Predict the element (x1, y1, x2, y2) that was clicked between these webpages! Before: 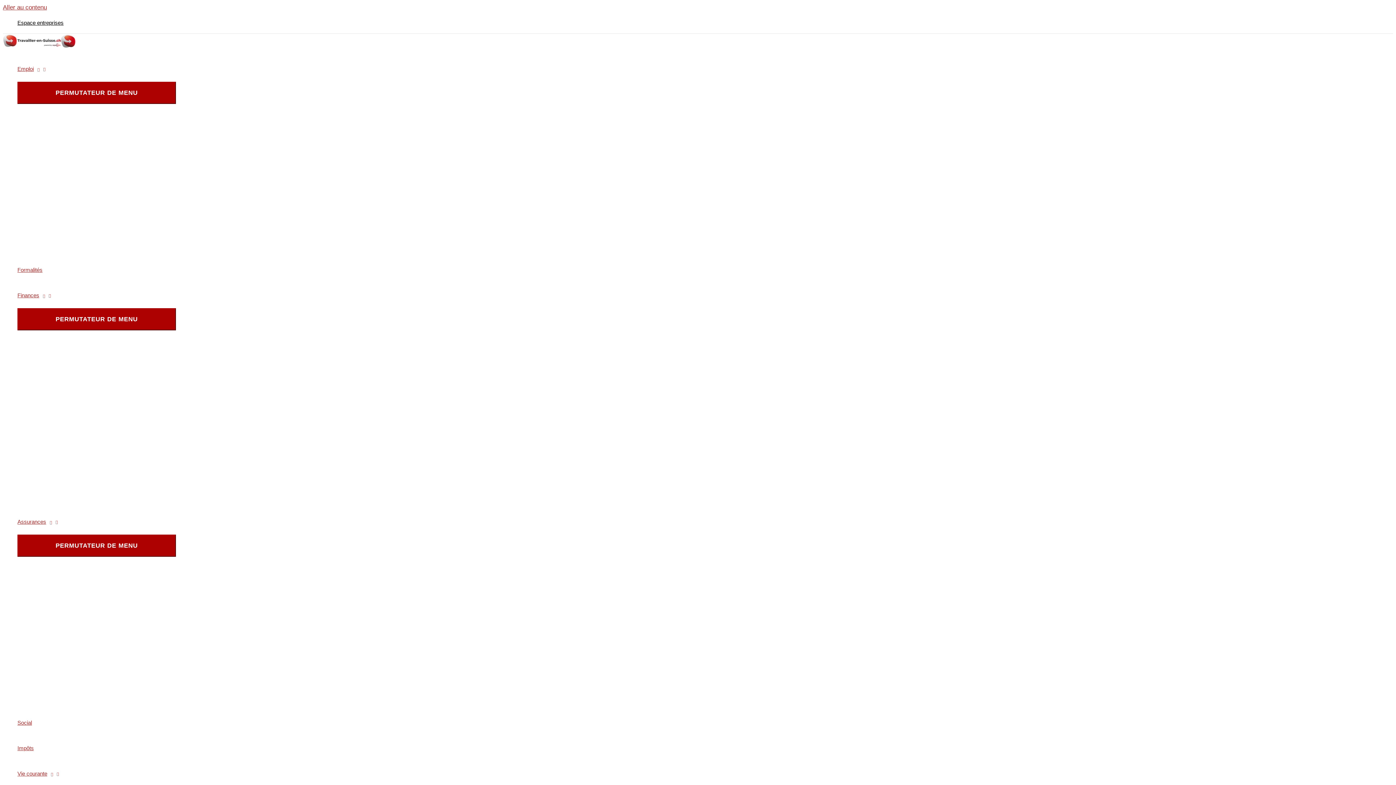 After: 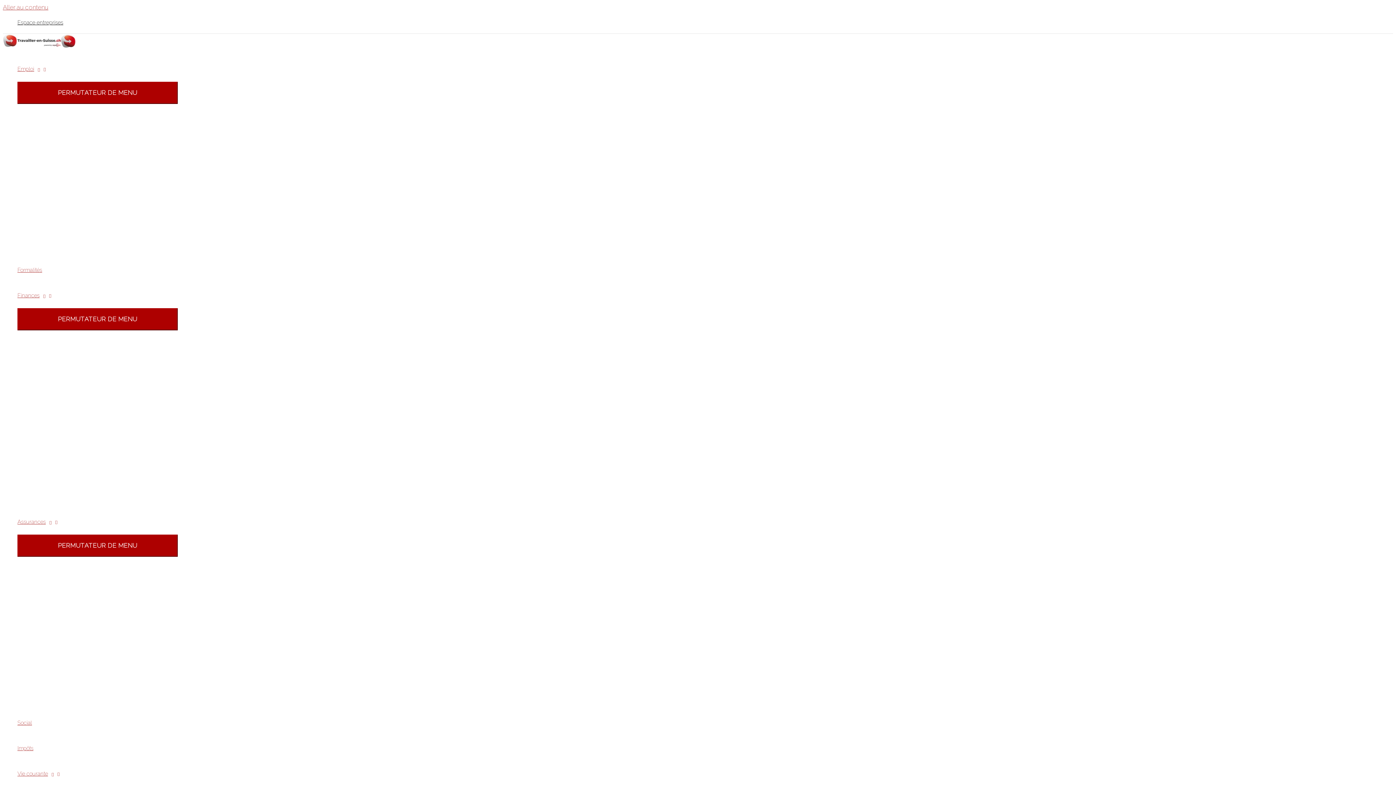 Action: bbox: (61, 42, 75, 49)